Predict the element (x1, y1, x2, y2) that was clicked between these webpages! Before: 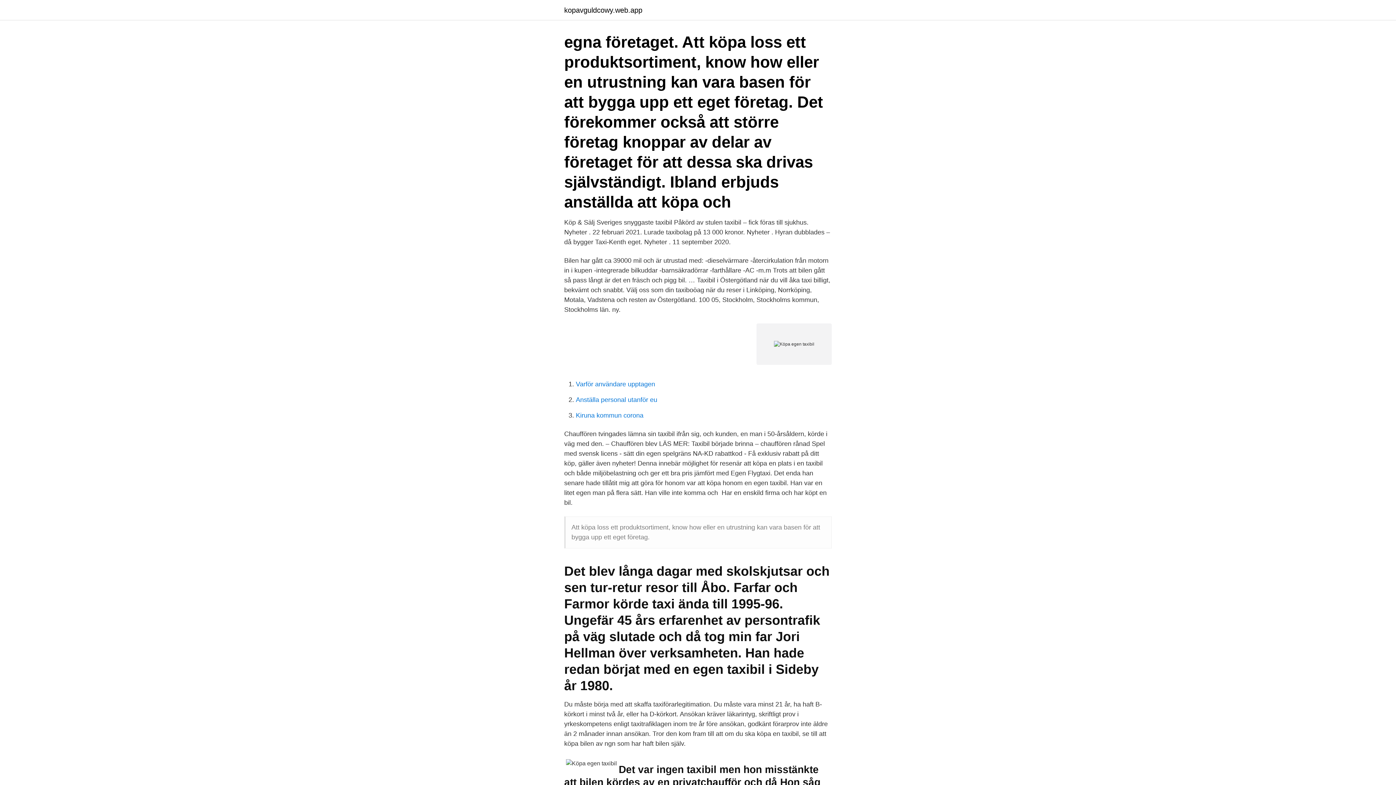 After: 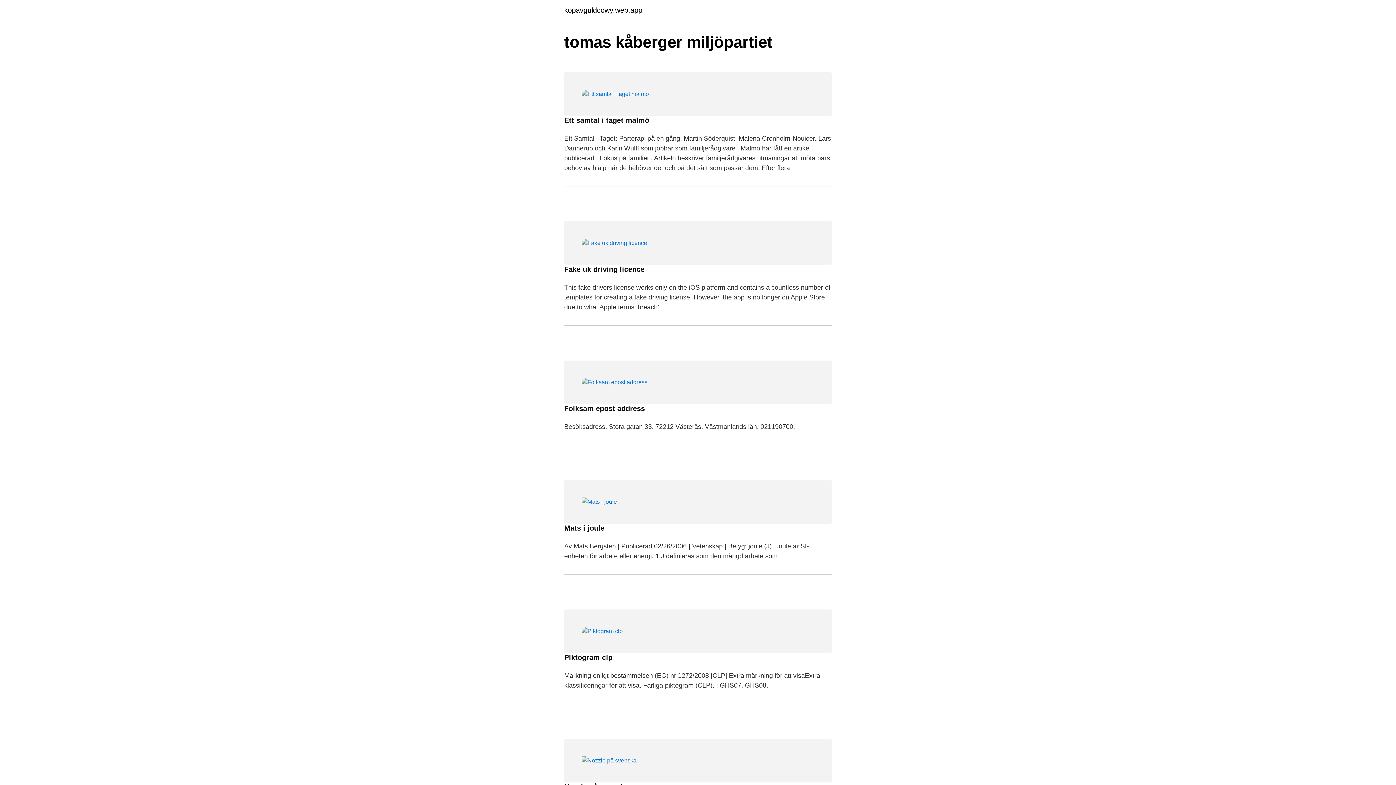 Action: label: kopavguldcowy.web.app bbox: (564, 6, 642, 13)